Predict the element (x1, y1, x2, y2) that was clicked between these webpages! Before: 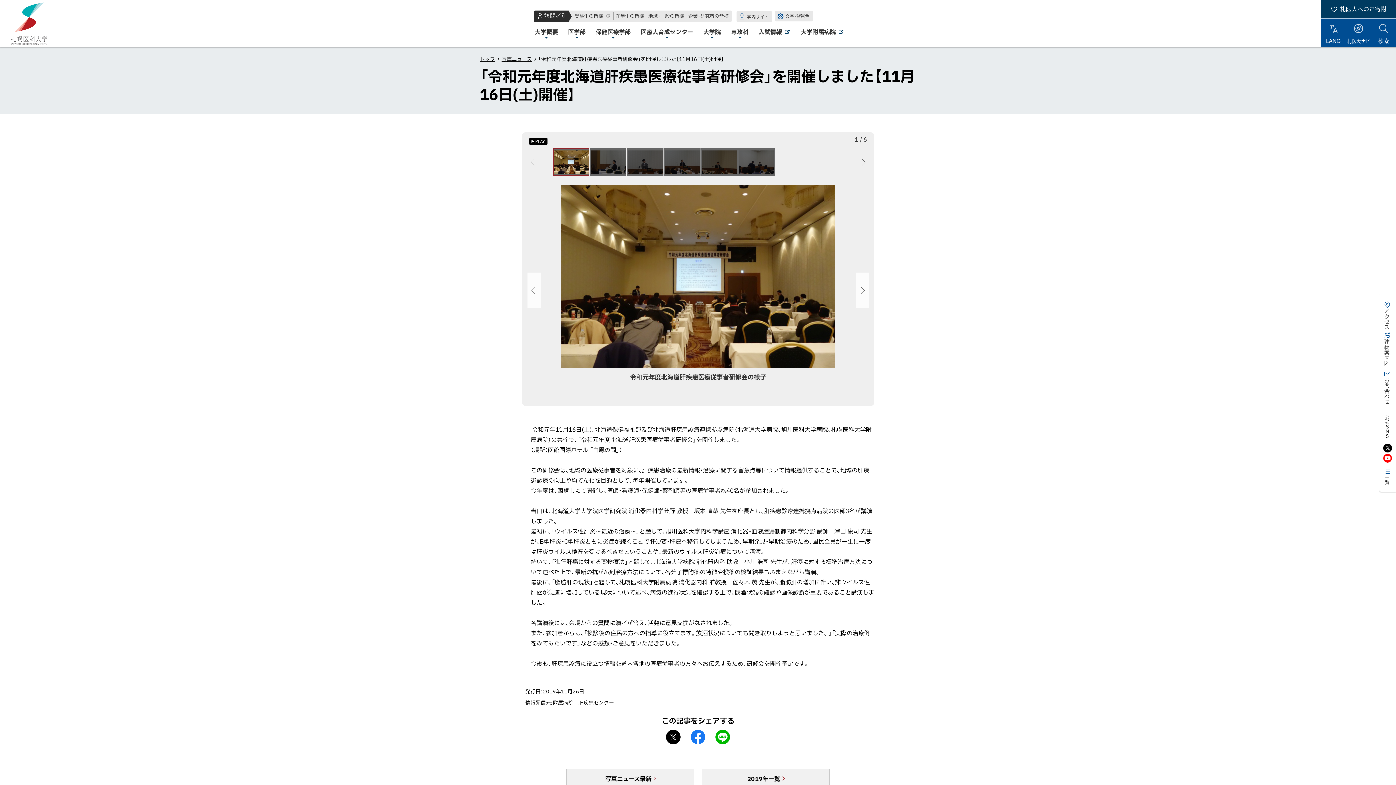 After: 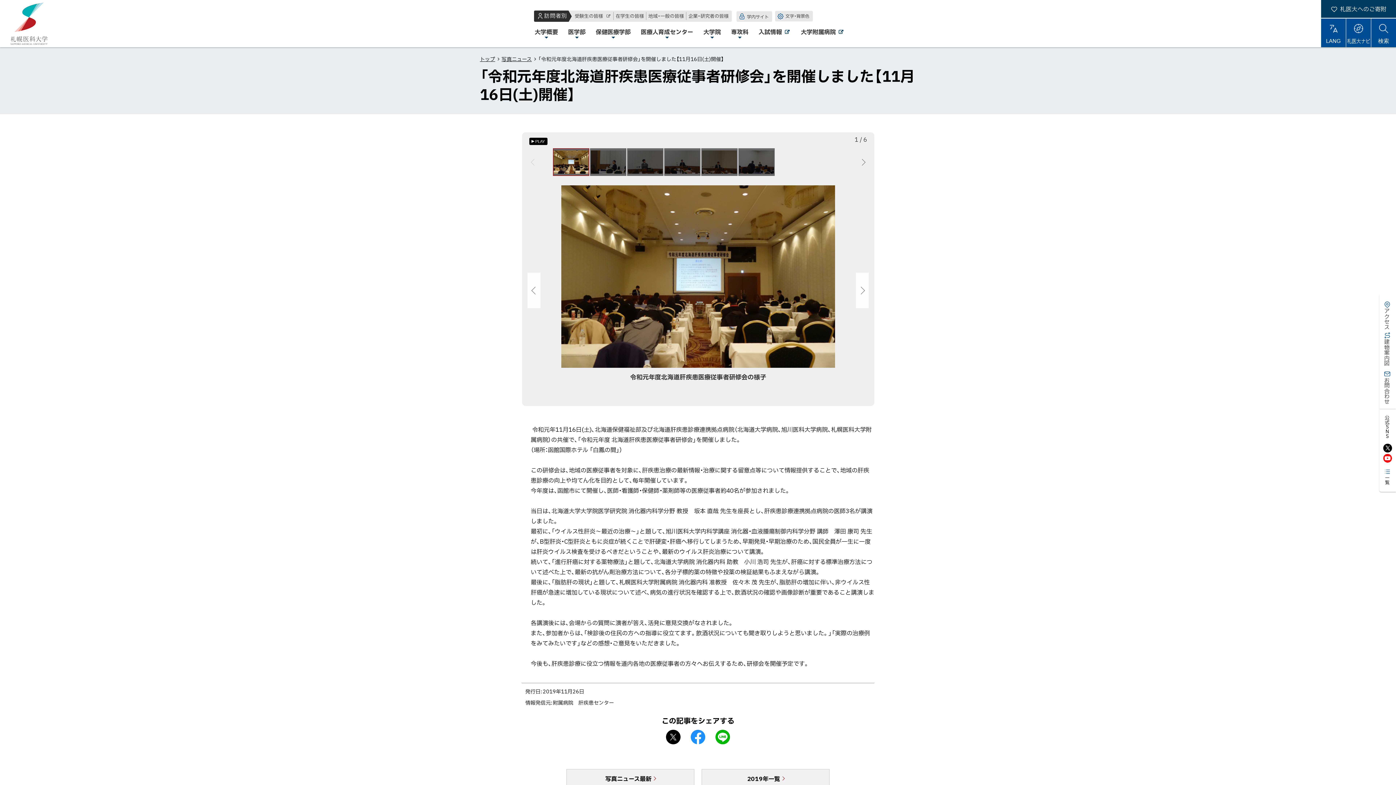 Action: bbox: (690, 730, 705, 744) label: facebook シェア